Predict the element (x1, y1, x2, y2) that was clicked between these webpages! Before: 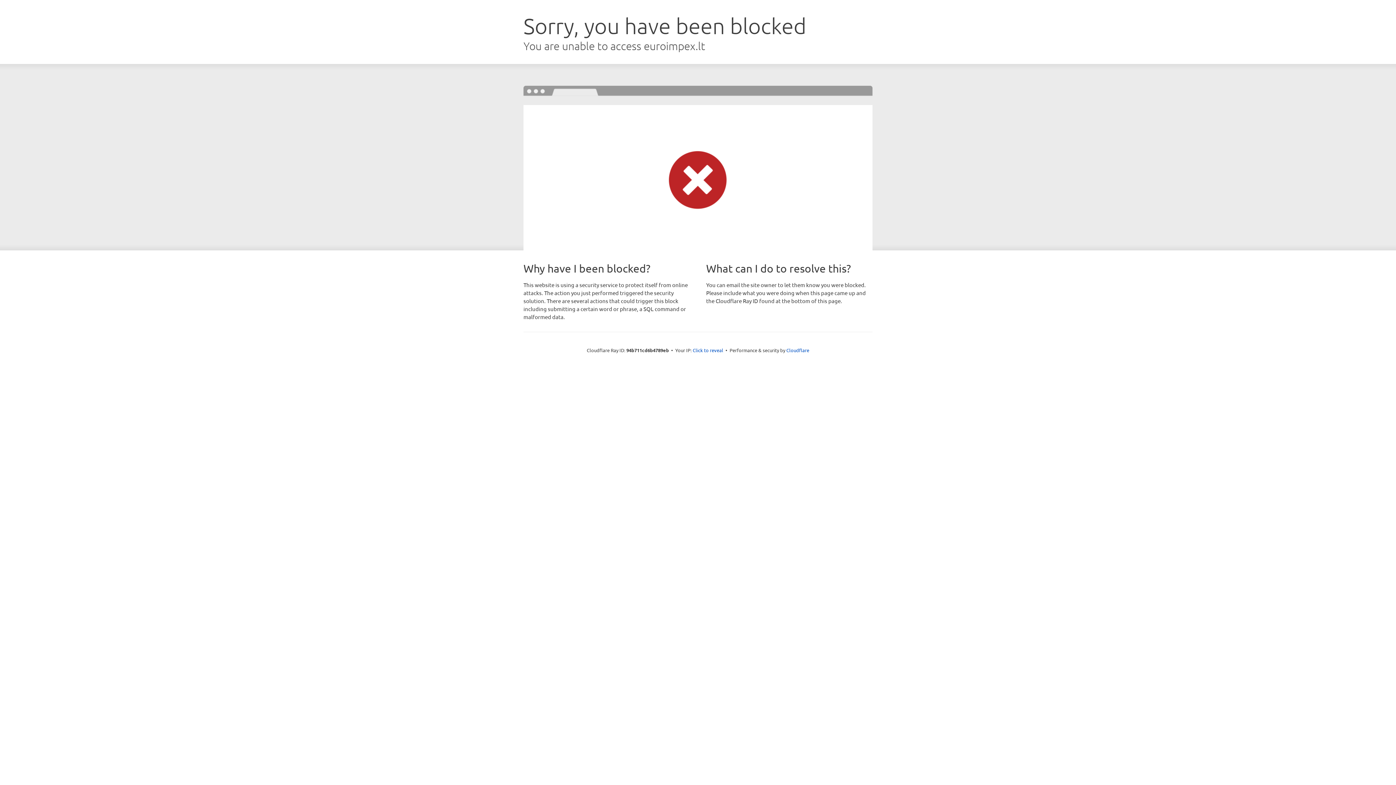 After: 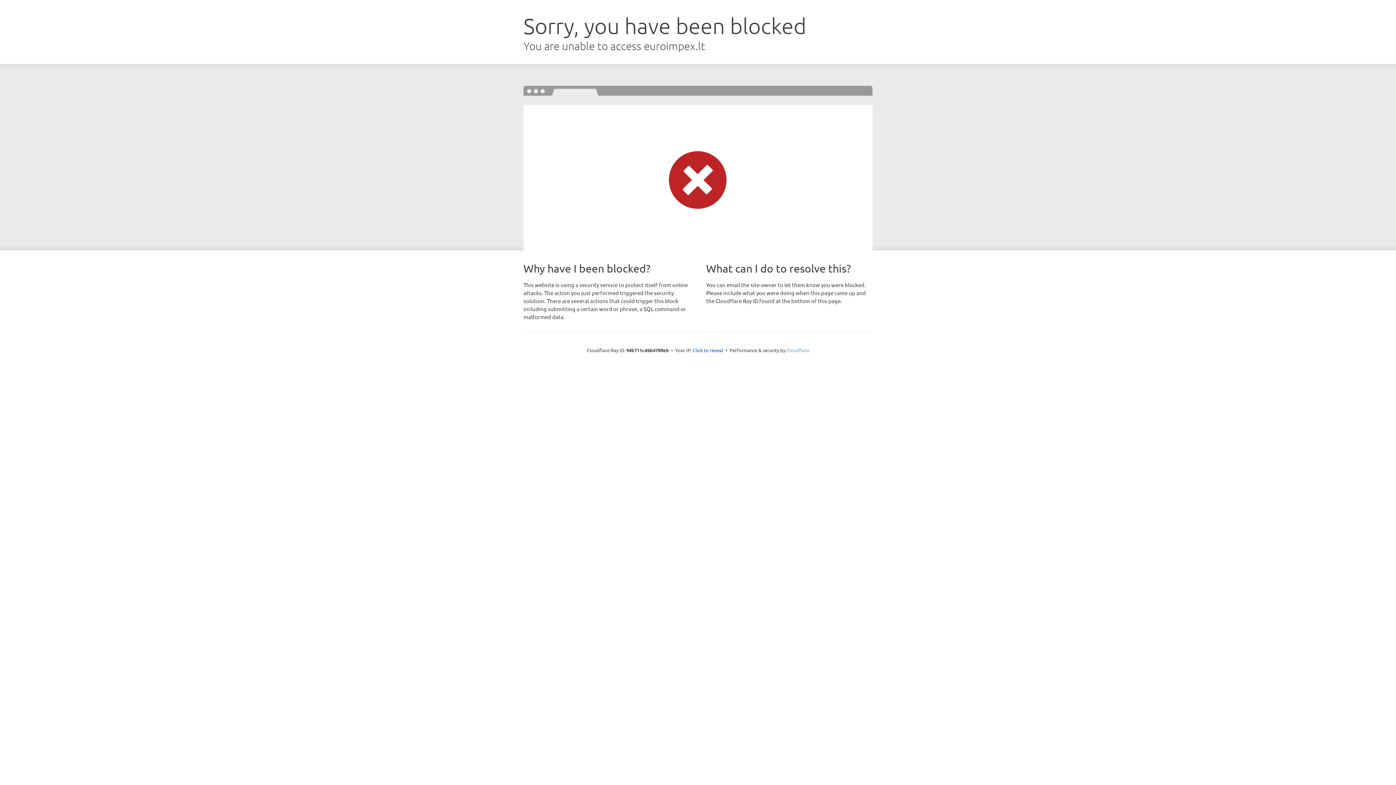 Action: label: Cloudflare bbox: (786, 347, 809, 353)